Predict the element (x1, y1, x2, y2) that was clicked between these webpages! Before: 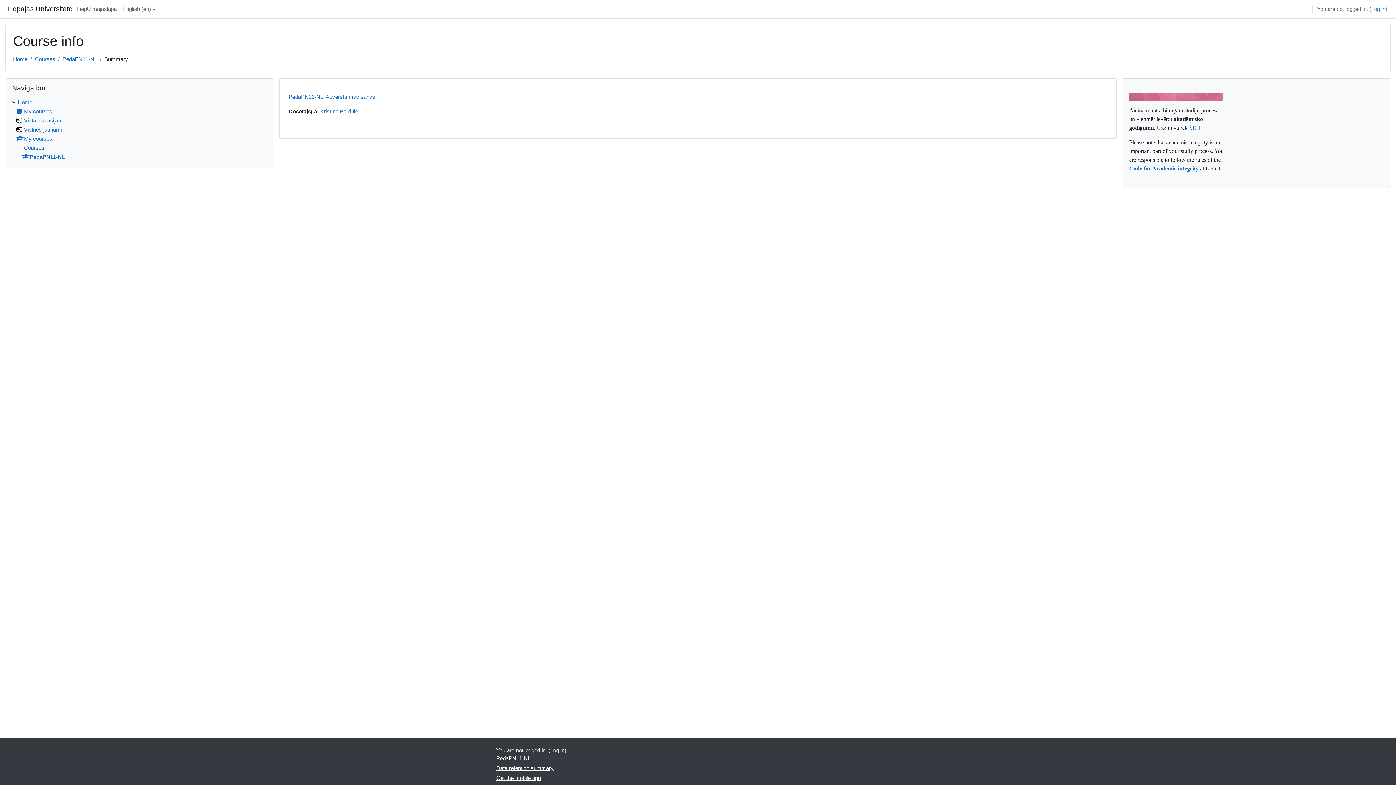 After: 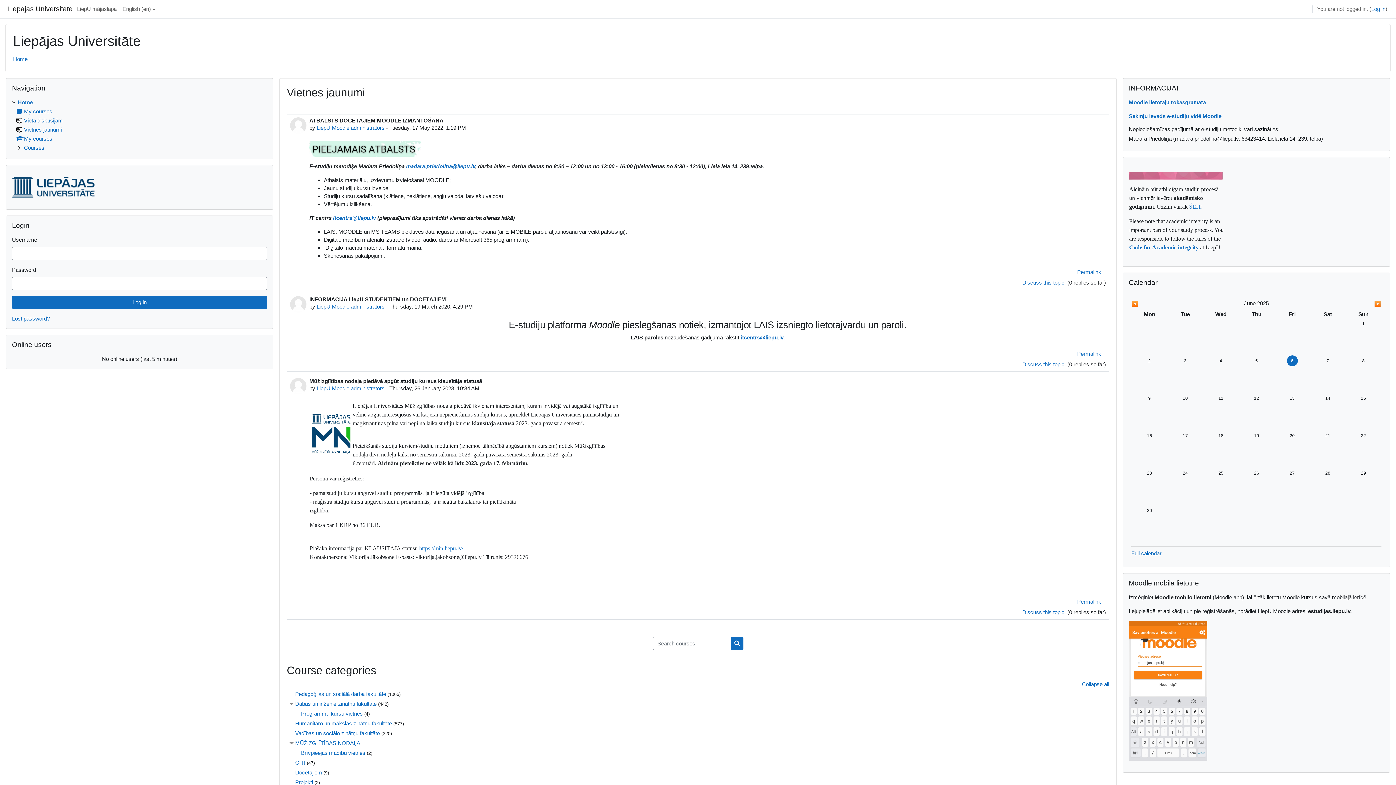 Action: label: Liepājas Universitāte bbox: (7, 1, 72, 16)